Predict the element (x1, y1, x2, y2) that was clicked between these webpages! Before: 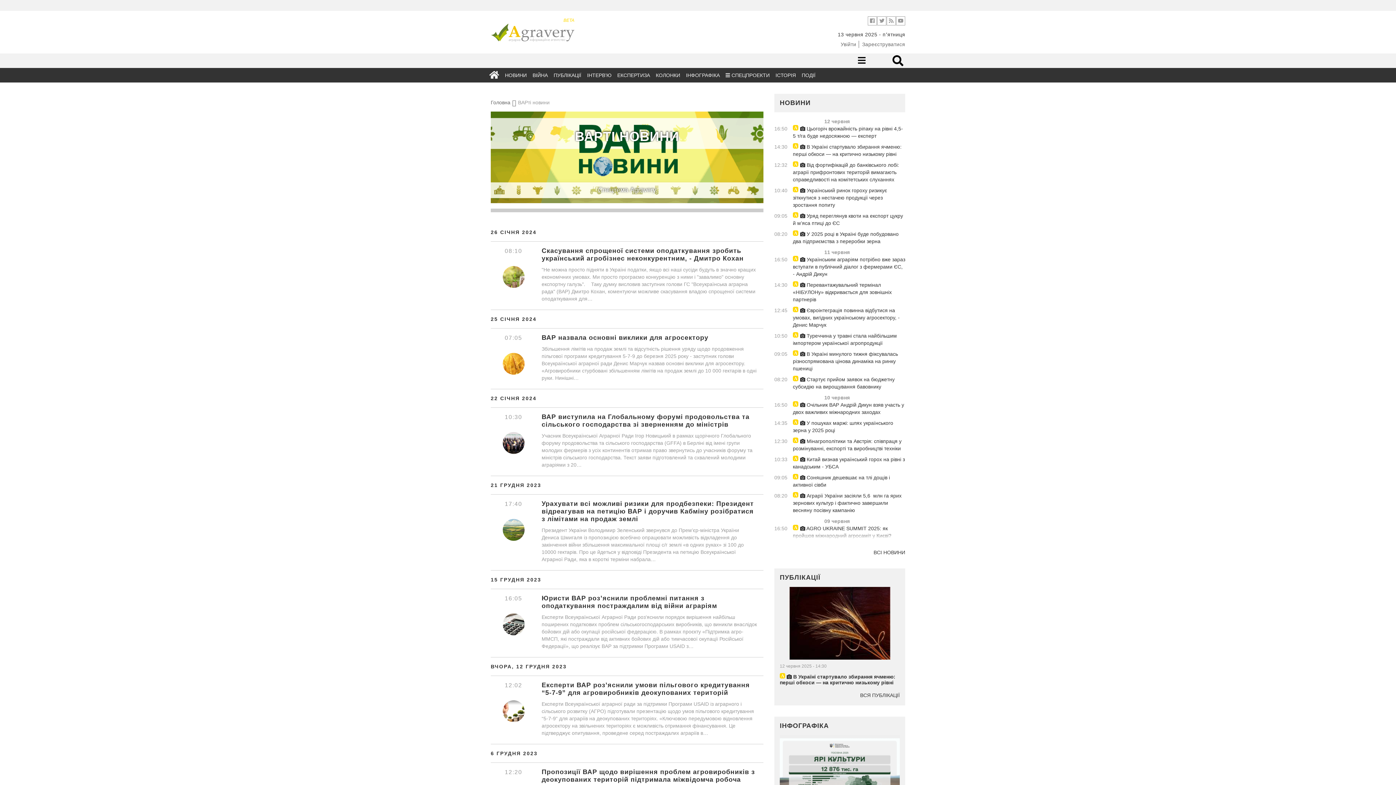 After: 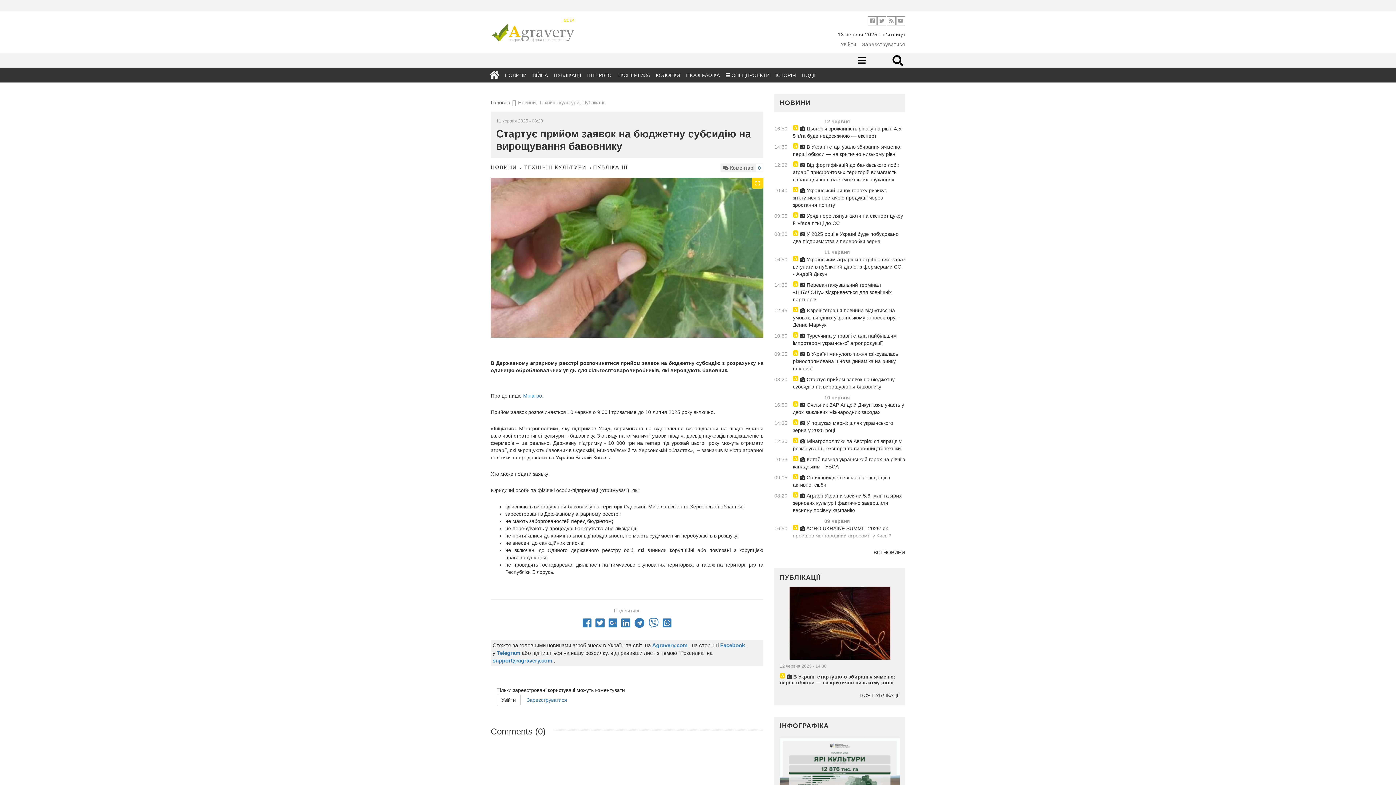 Action: label:  Стартує прийом заявок на бюджетну субсидію на вирощування бавовнику bbox: (793, 376, 905, 390)